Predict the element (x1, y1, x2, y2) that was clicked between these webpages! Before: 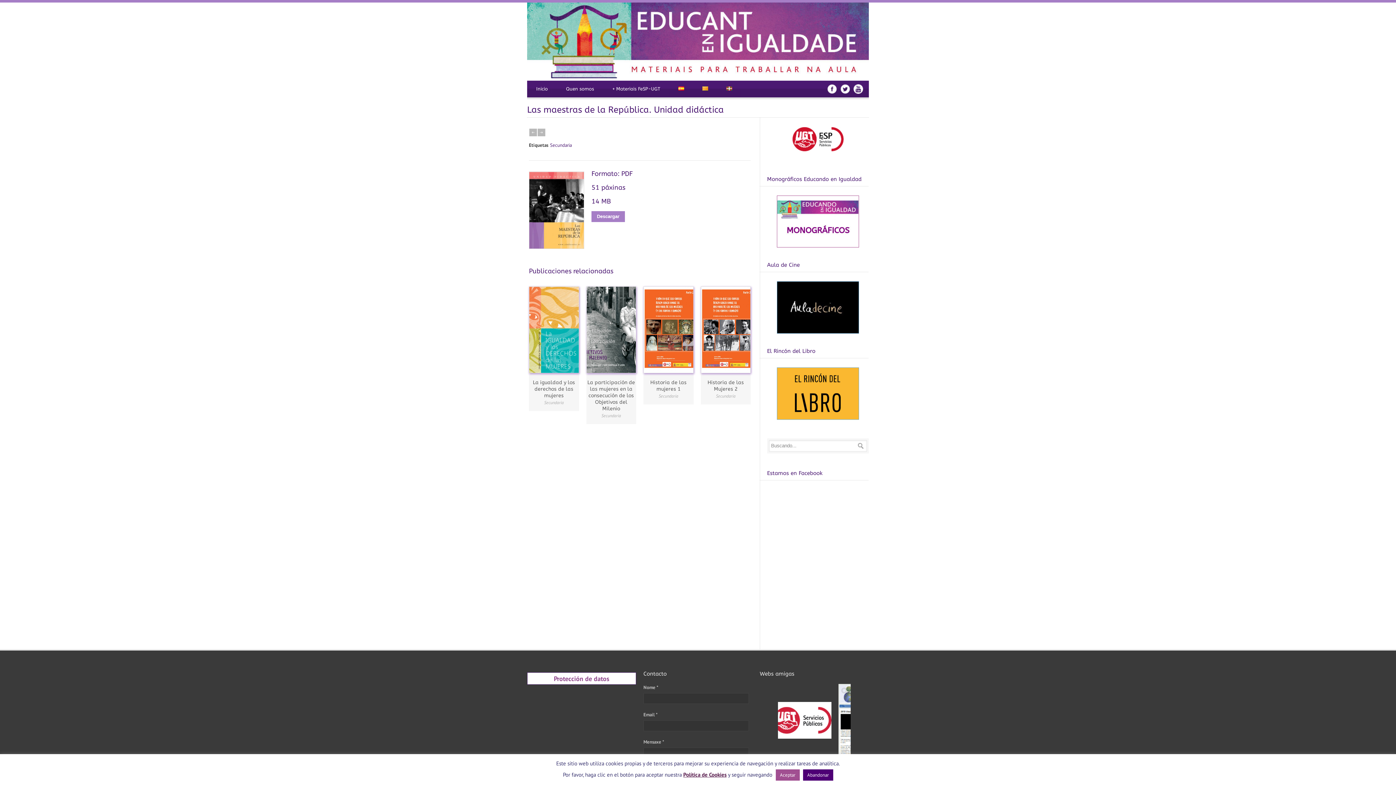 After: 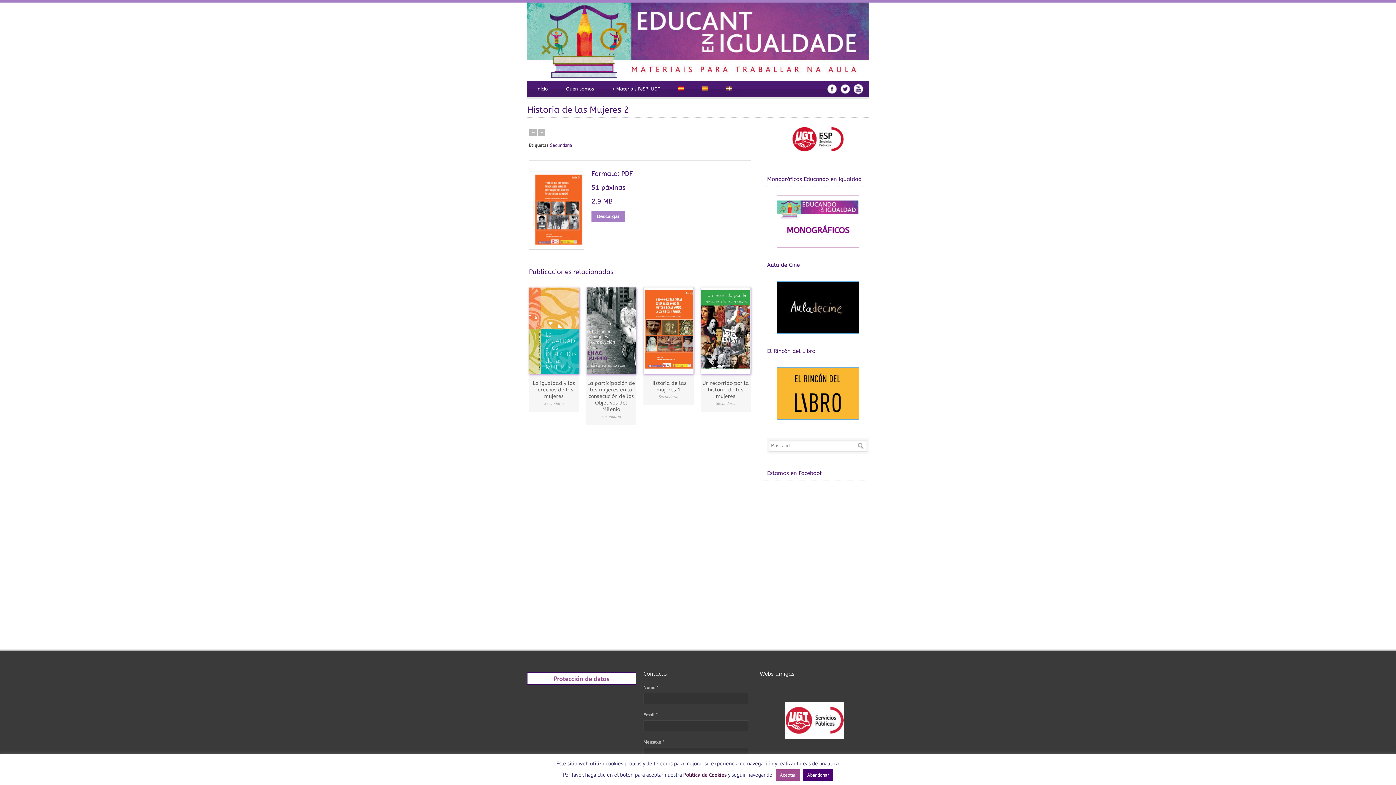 Action: bbox: (707, 379, 744, 392) label: Historia de las Mujeres 2